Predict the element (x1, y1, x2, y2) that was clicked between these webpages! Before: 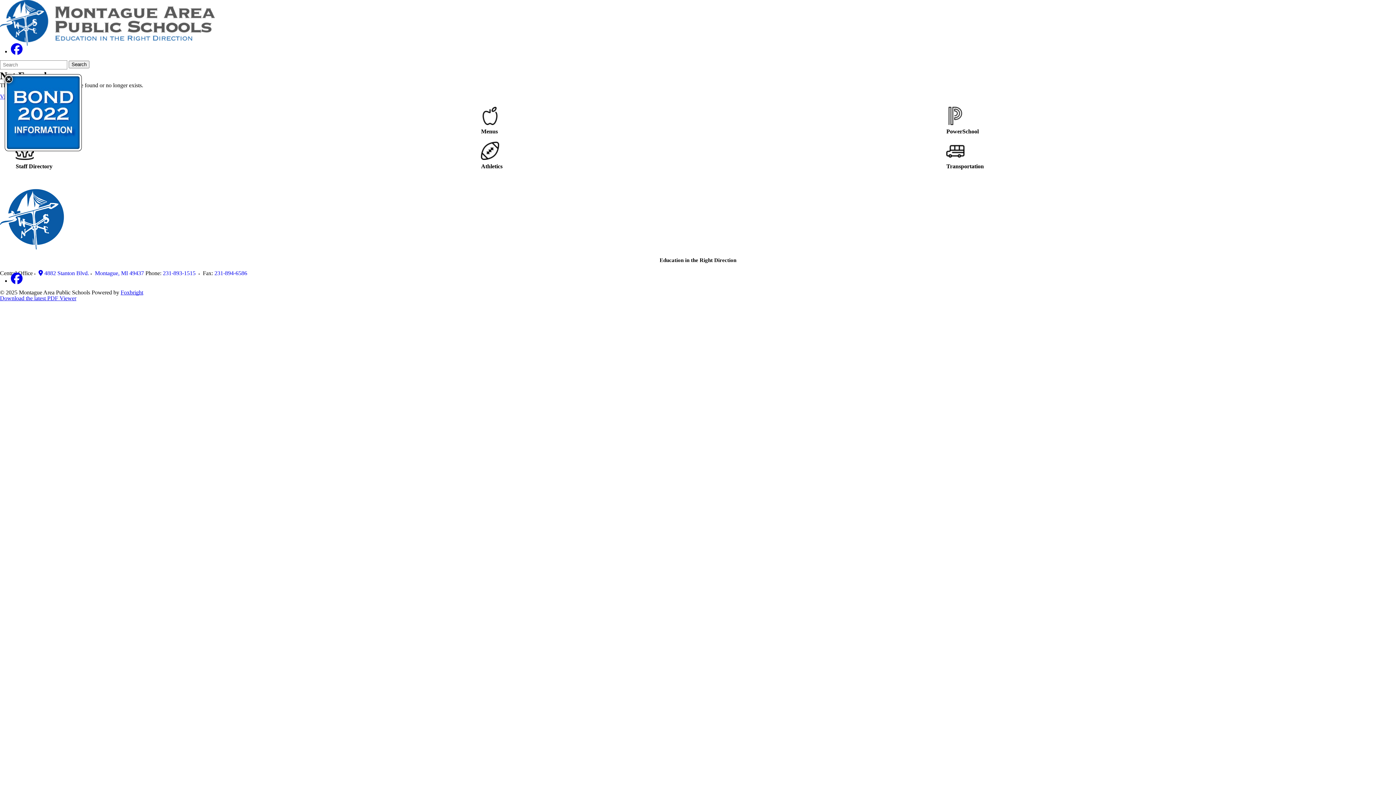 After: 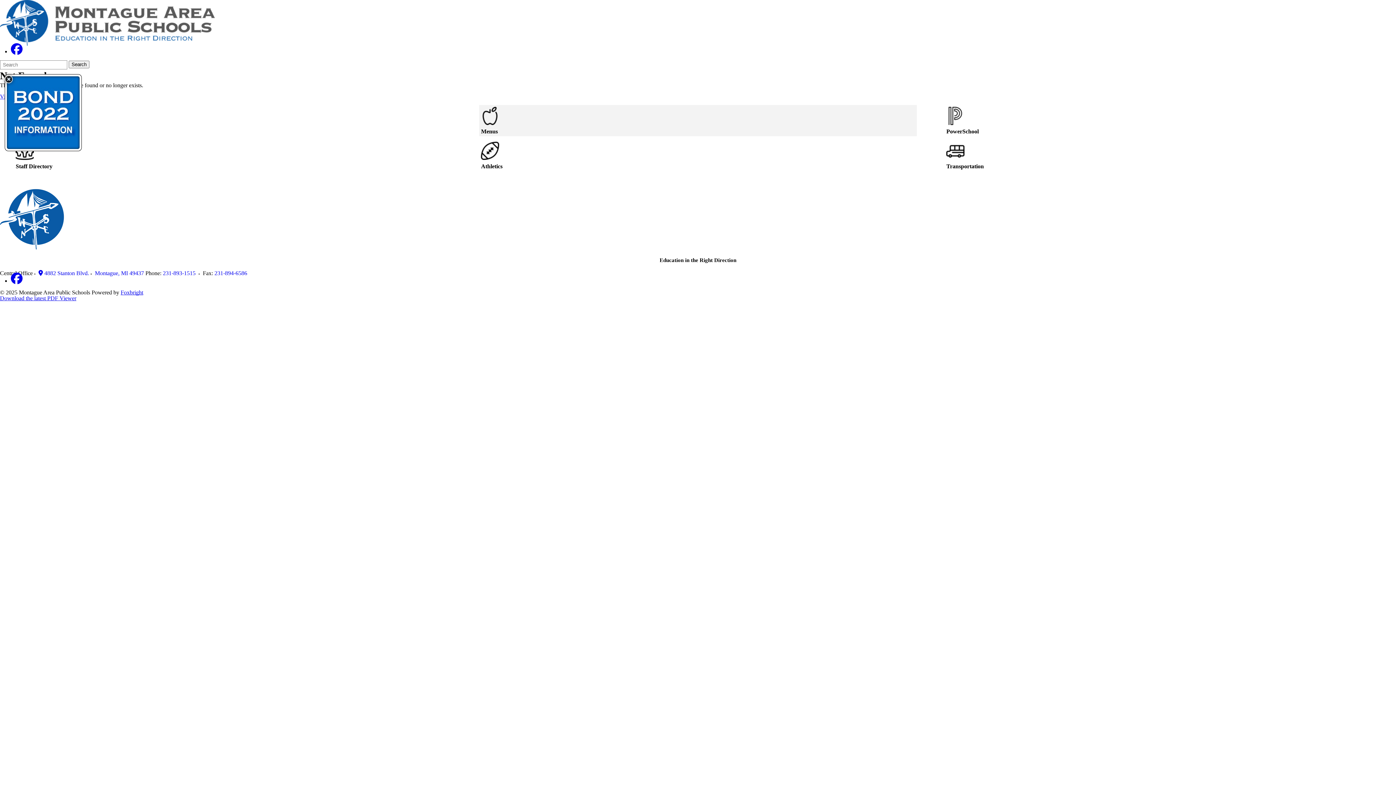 Action: label: Menus bbox: (479, 105, 920, 136)